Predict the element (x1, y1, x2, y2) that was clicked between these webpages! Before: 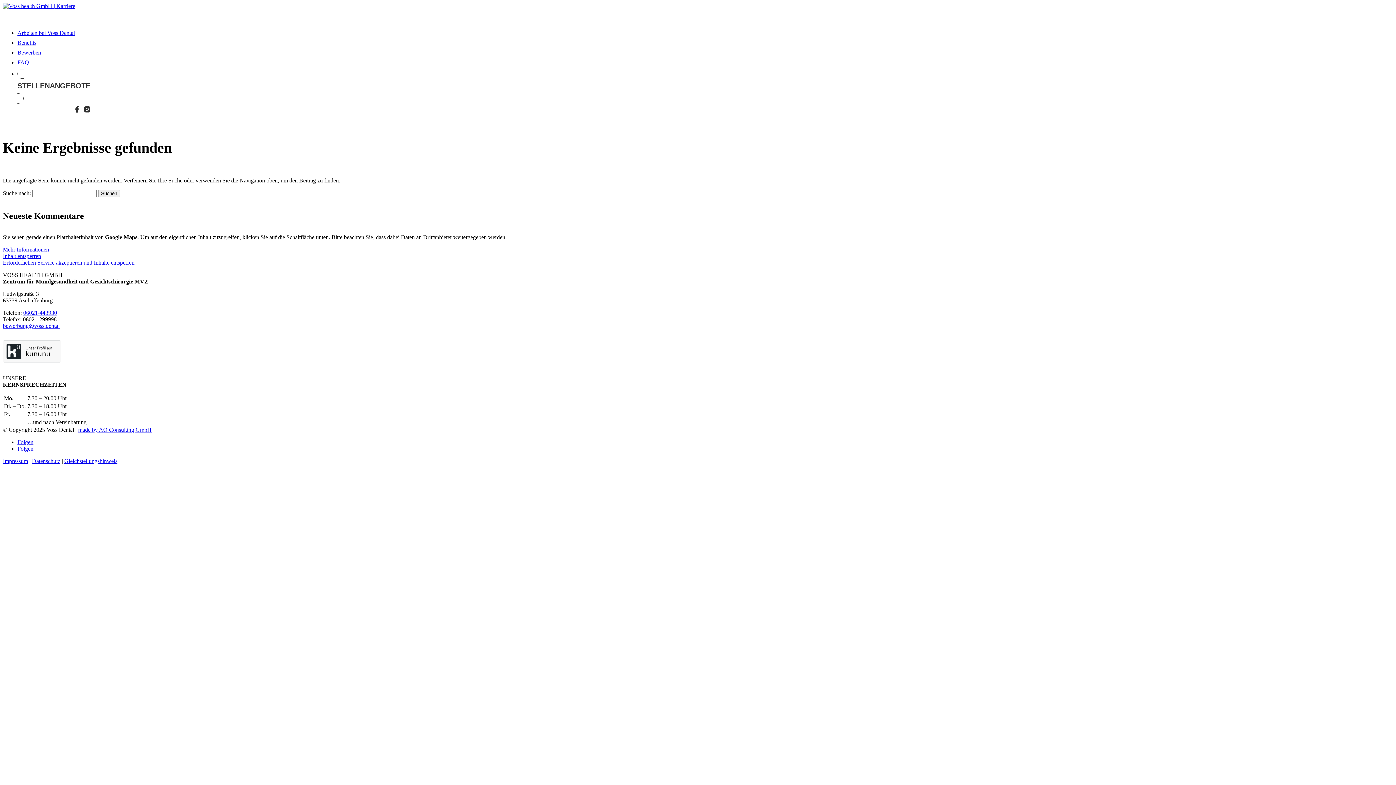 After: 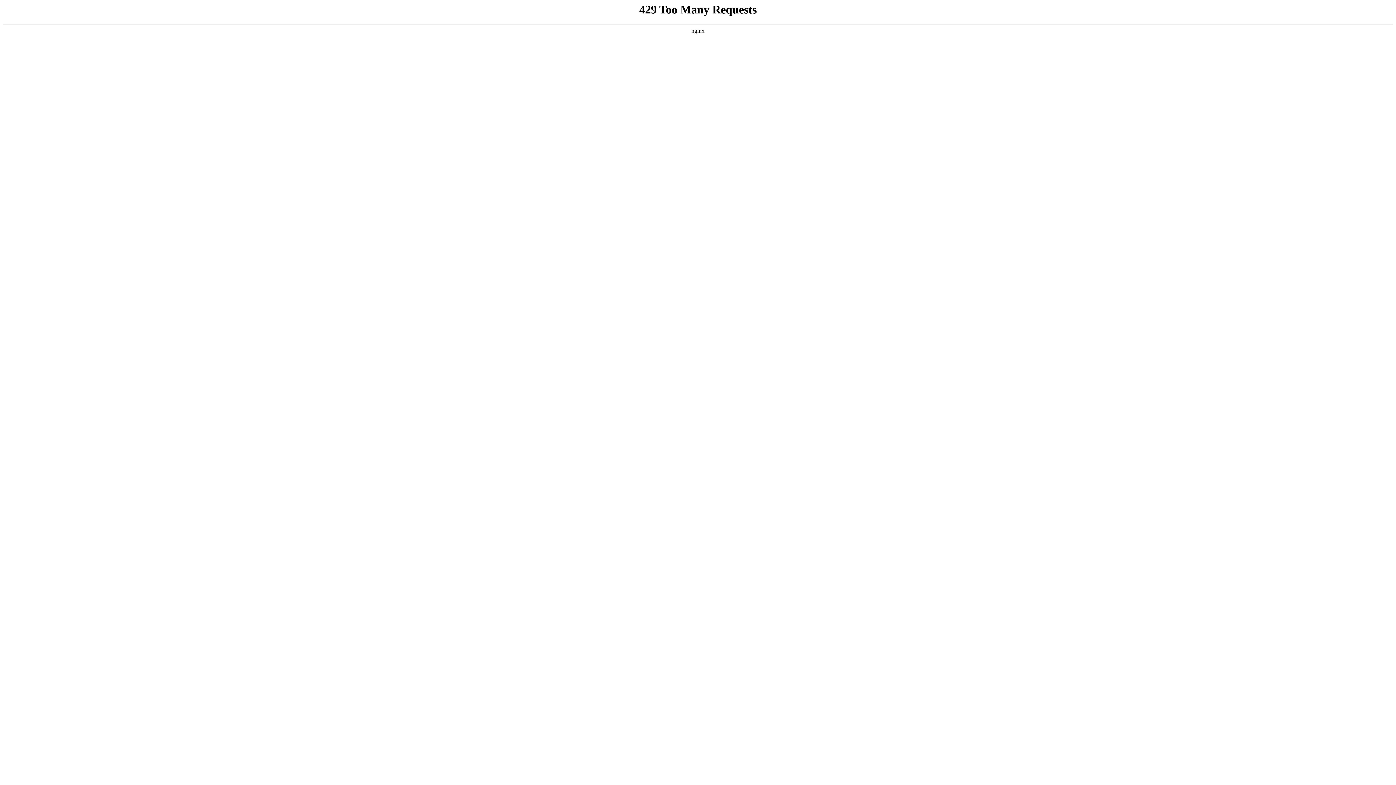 Action: bbox: (17, 49, 41, 69) label: Bewerben